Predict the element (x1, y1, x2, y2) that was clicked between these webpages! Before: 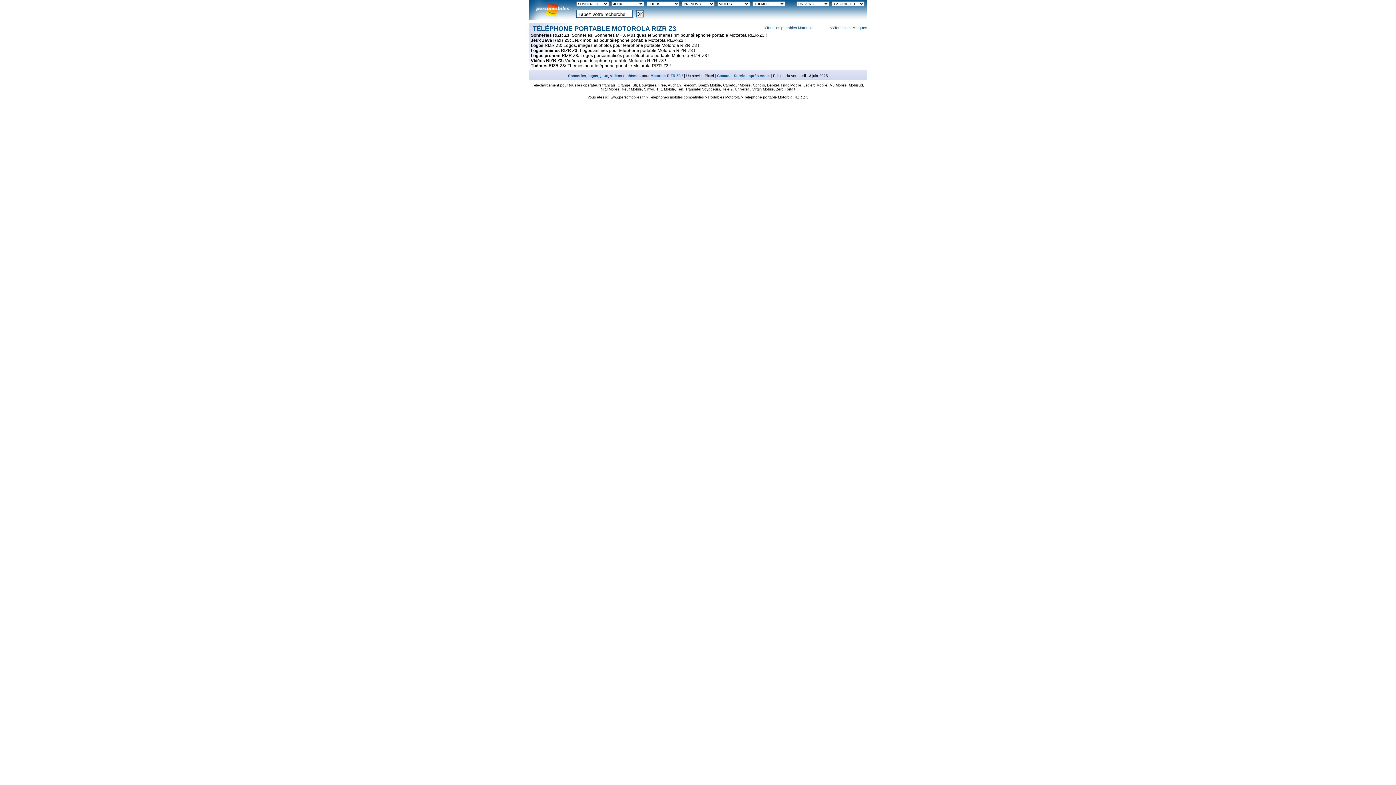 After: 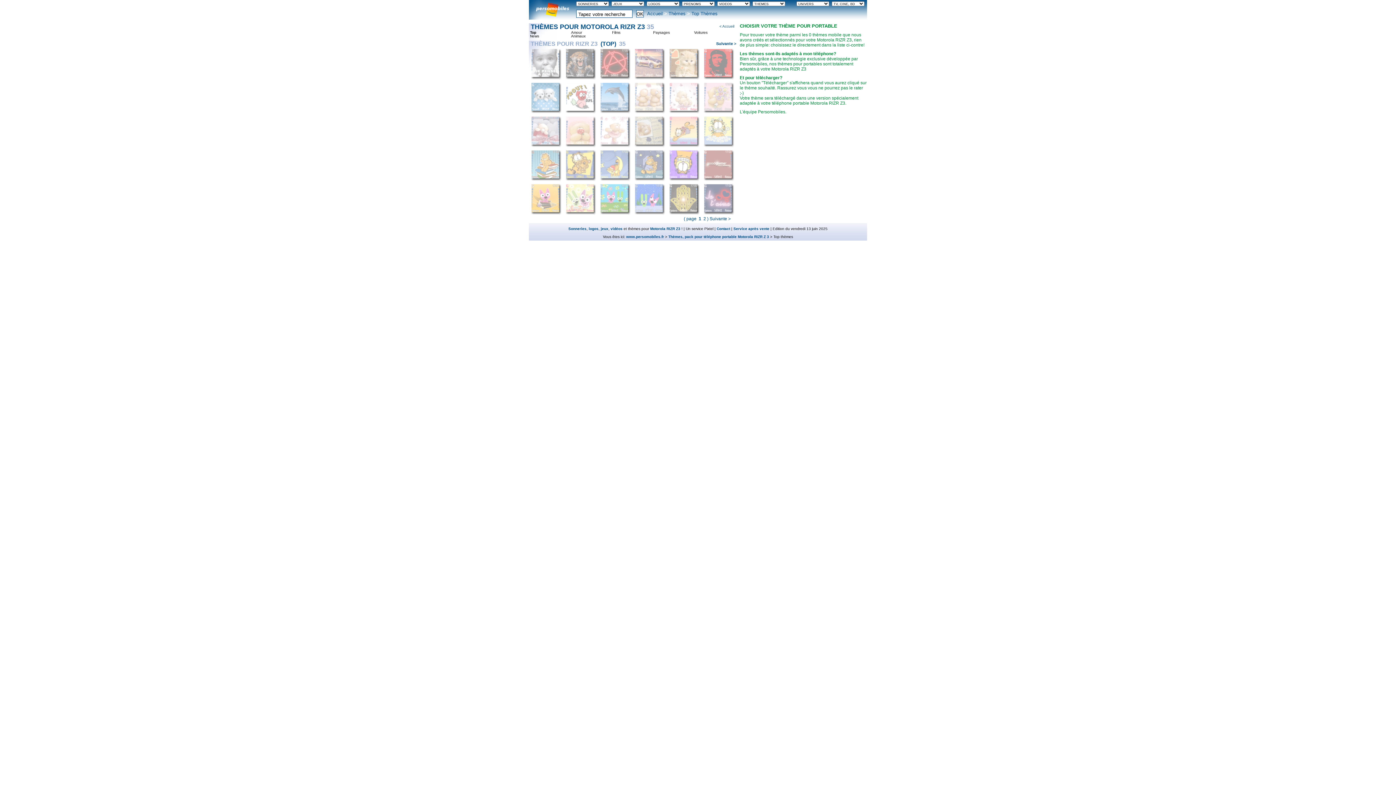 Action: label: Thèmes RIZR Z3:  bbox: (530, 63, 567, 68)